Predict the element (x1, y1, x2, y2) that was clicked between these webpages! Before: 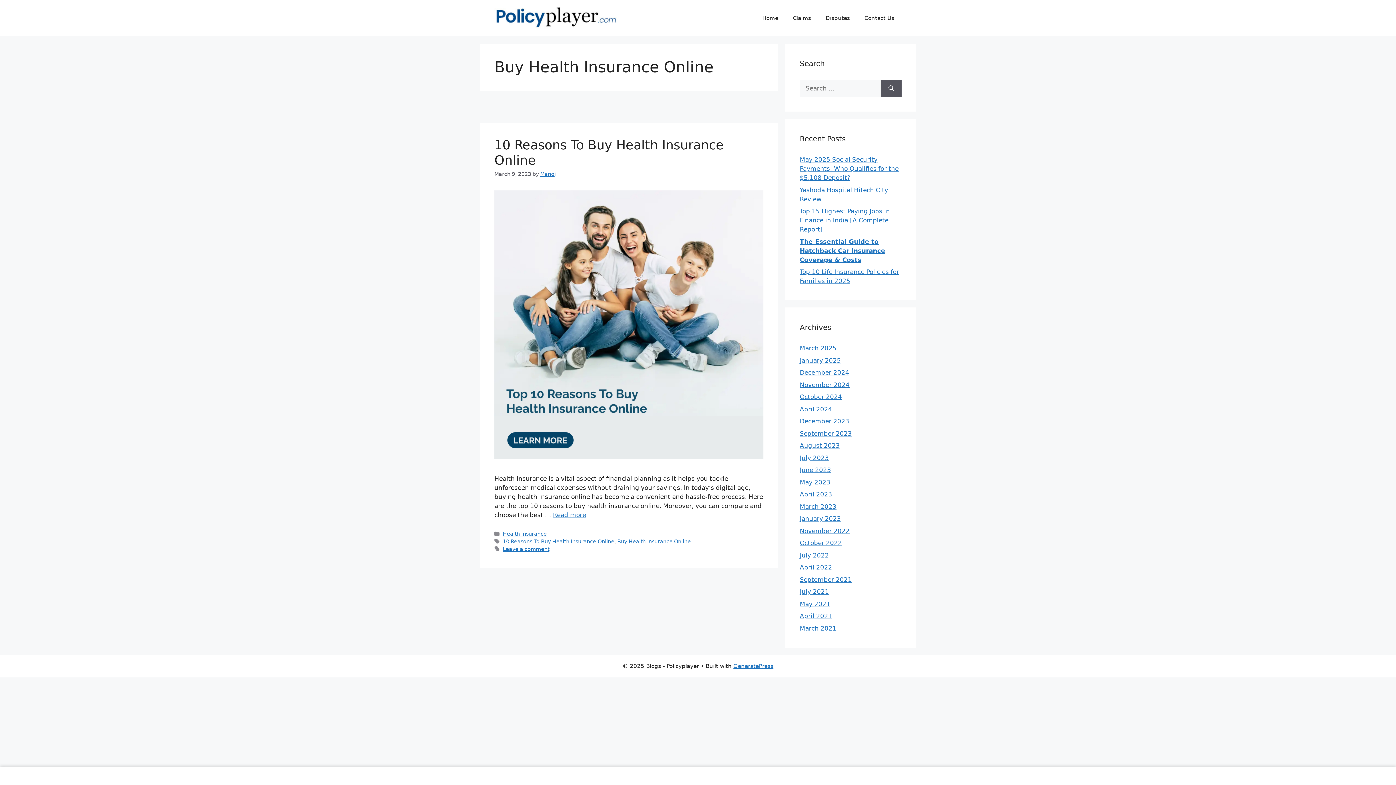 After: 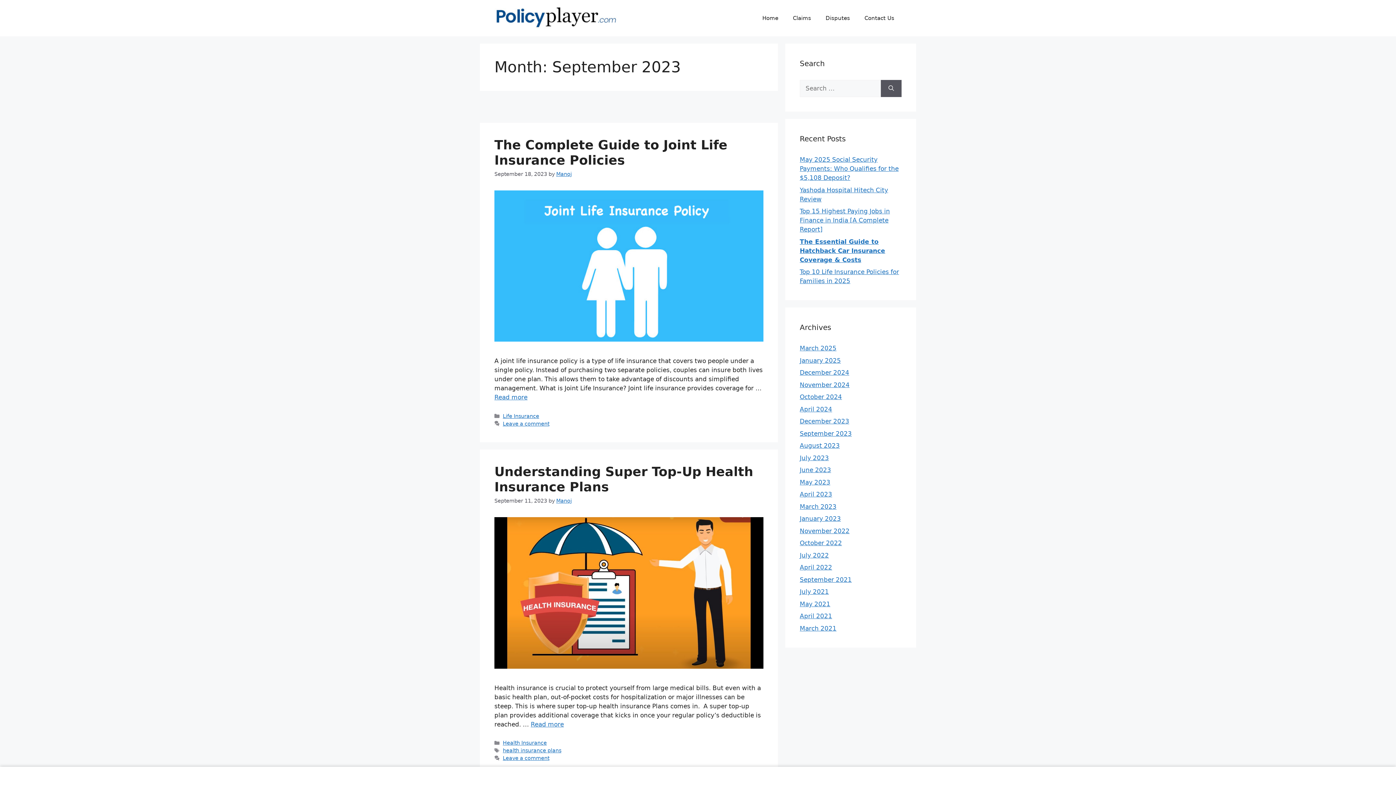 Action: bbox: (800, 430, 852, 437) label: September 2023